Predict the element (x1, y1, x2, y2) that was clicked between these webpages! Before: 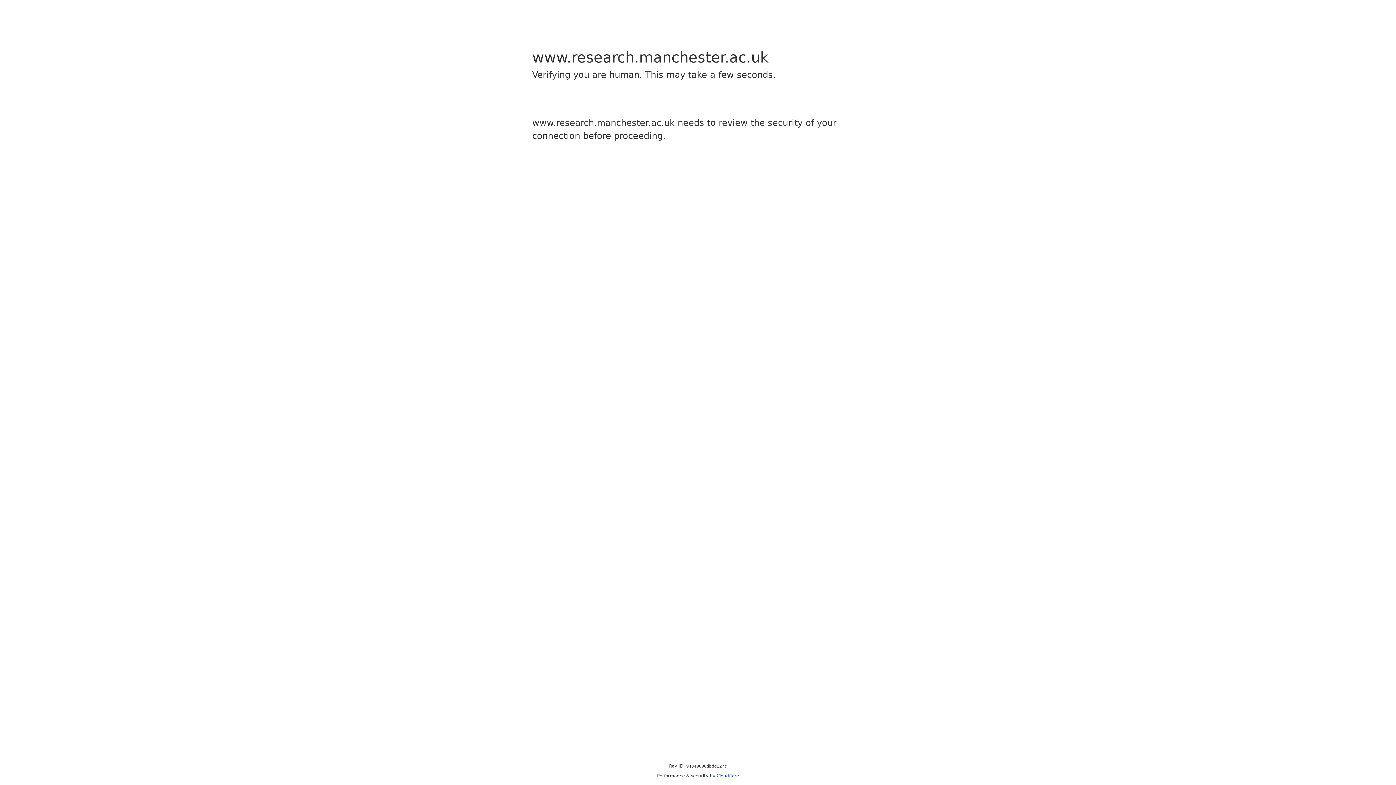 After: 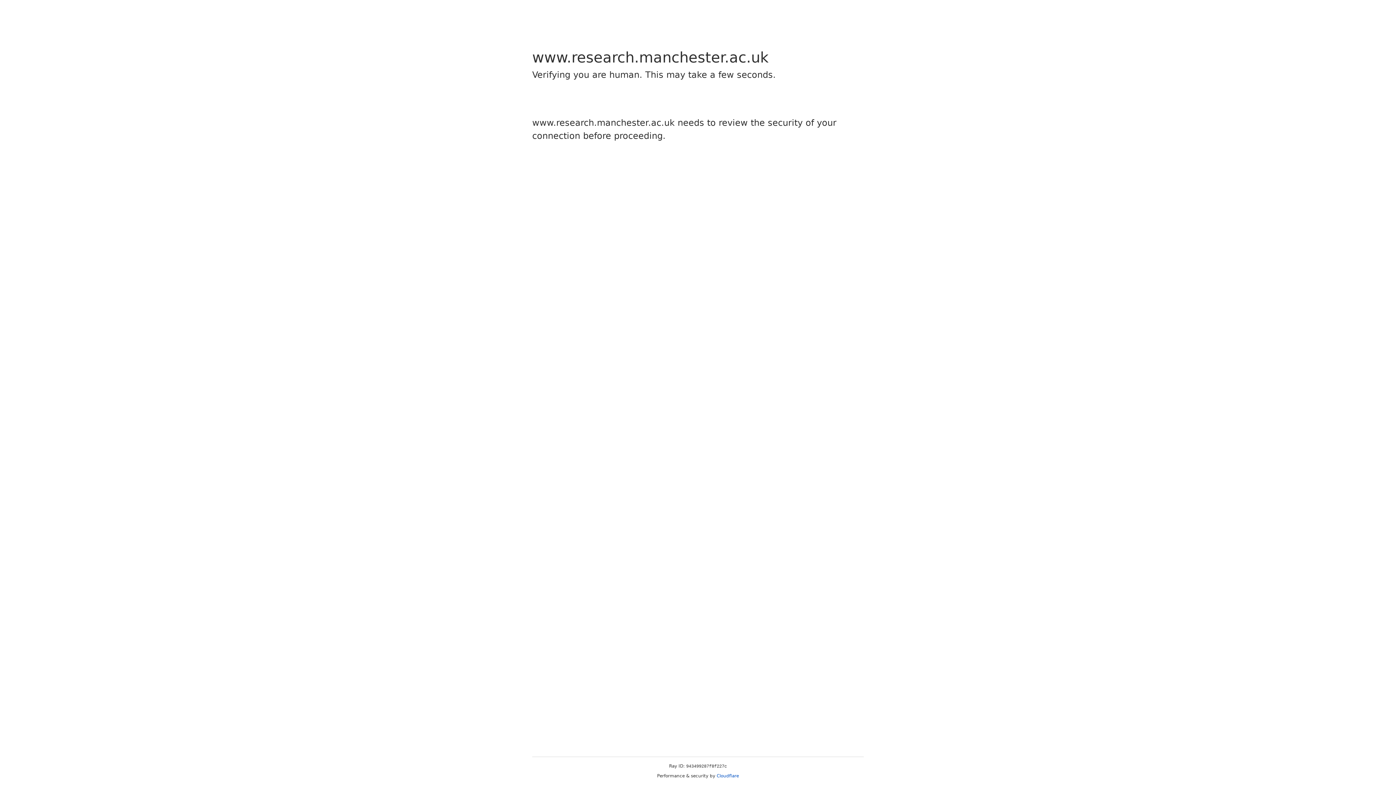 Action: label: Cloudflare bbox: (716, 773, 739, 778)